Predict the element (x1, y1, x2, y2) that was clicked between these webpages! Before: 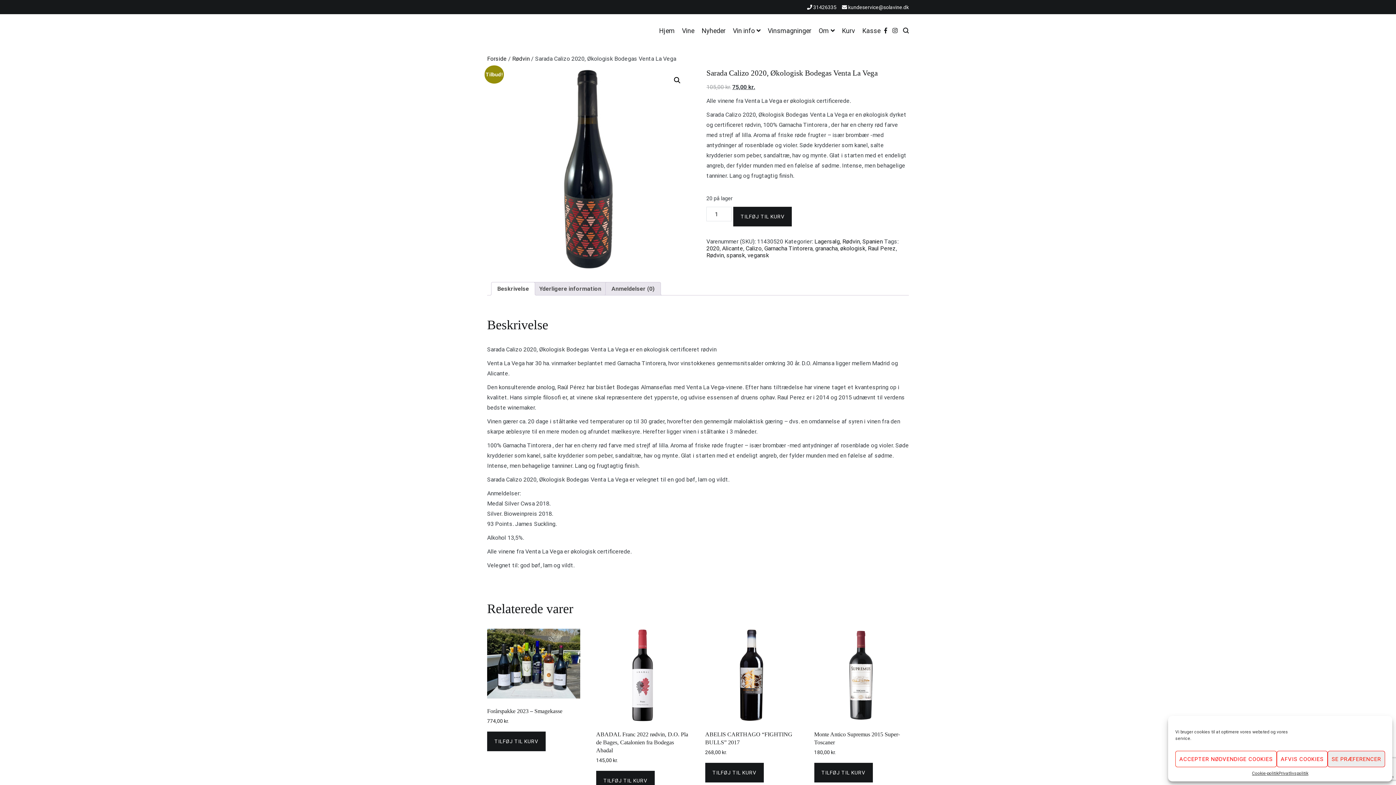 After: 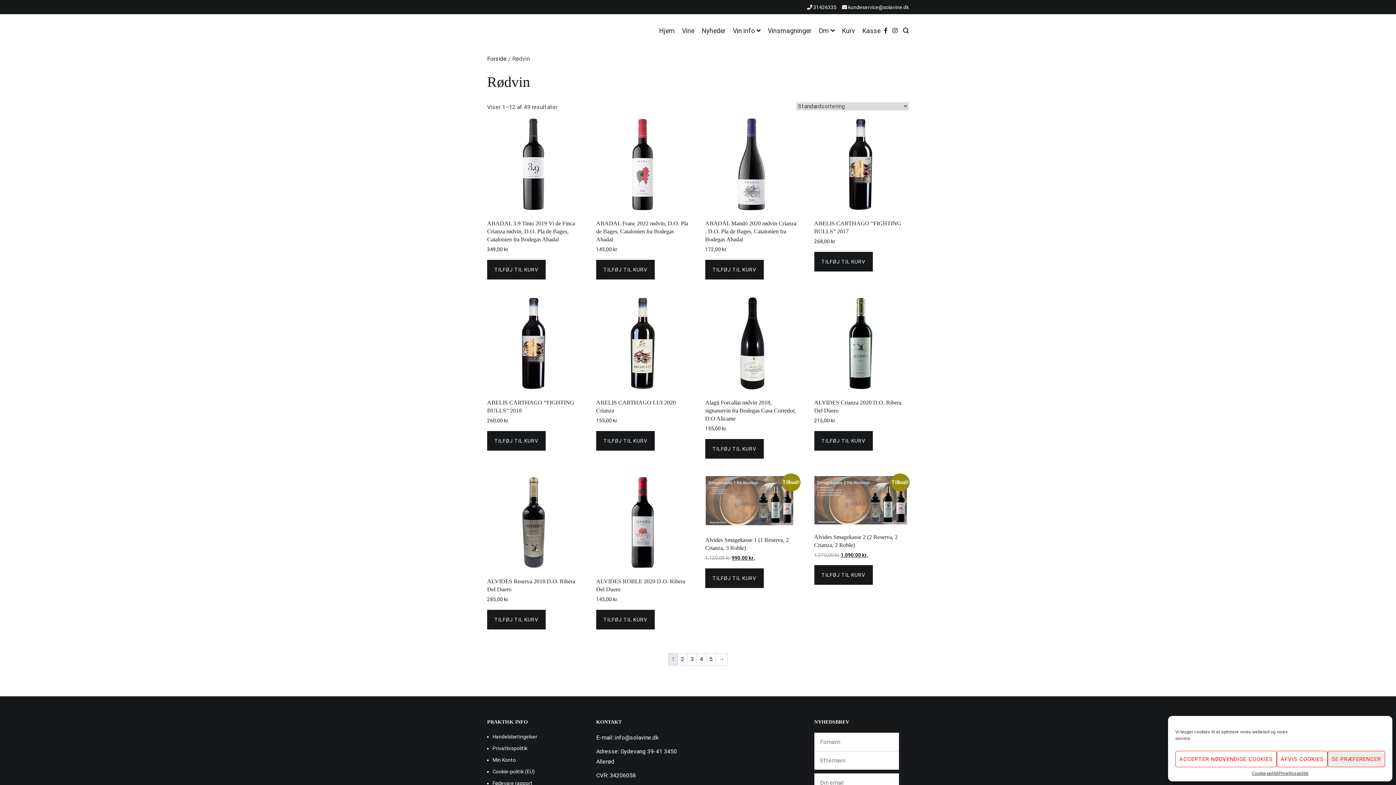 Action: bbox: (512, 55, 529, 62) label: Rødvin